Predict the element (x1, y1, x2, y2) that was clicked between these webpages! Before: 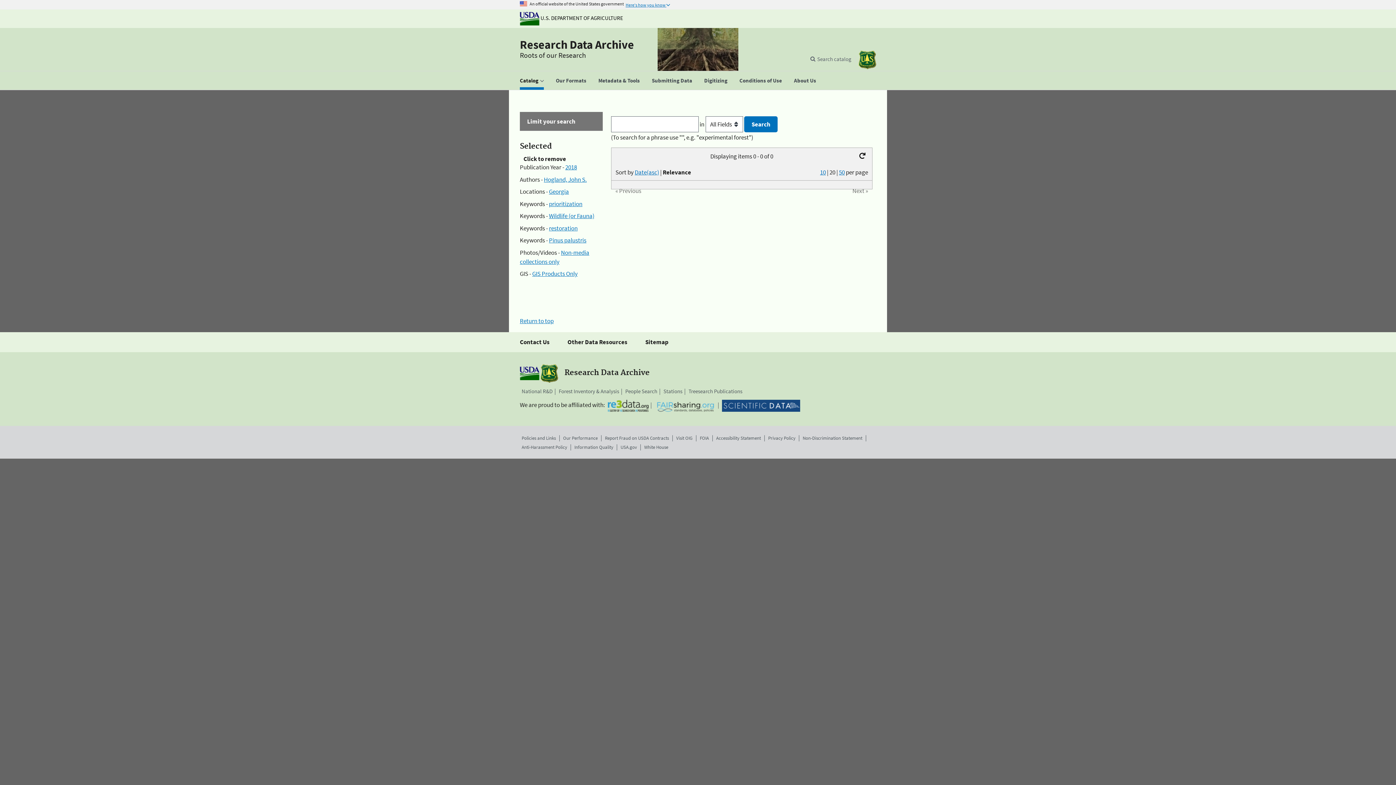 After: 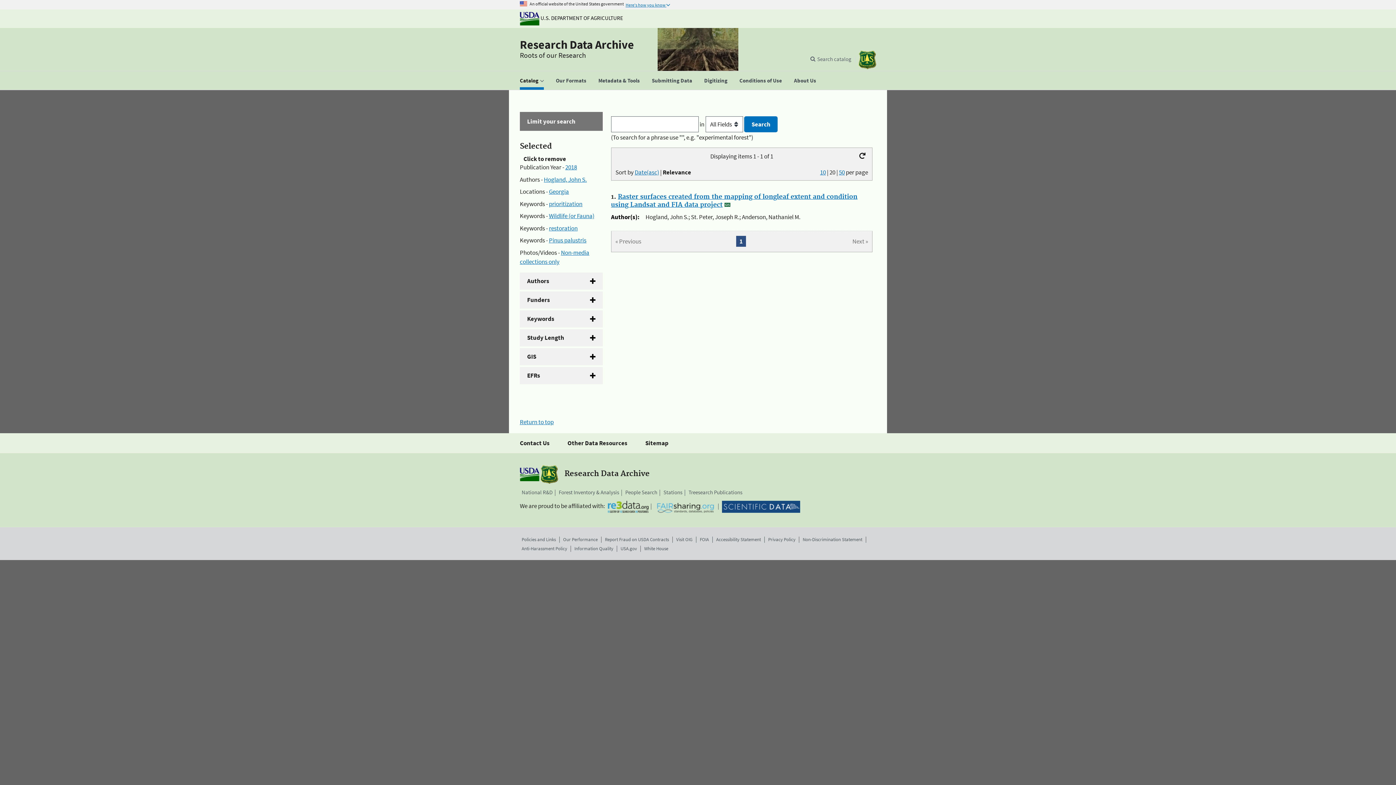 Action: label: GIS Products Only bbox: (532, 269, 577, 277)